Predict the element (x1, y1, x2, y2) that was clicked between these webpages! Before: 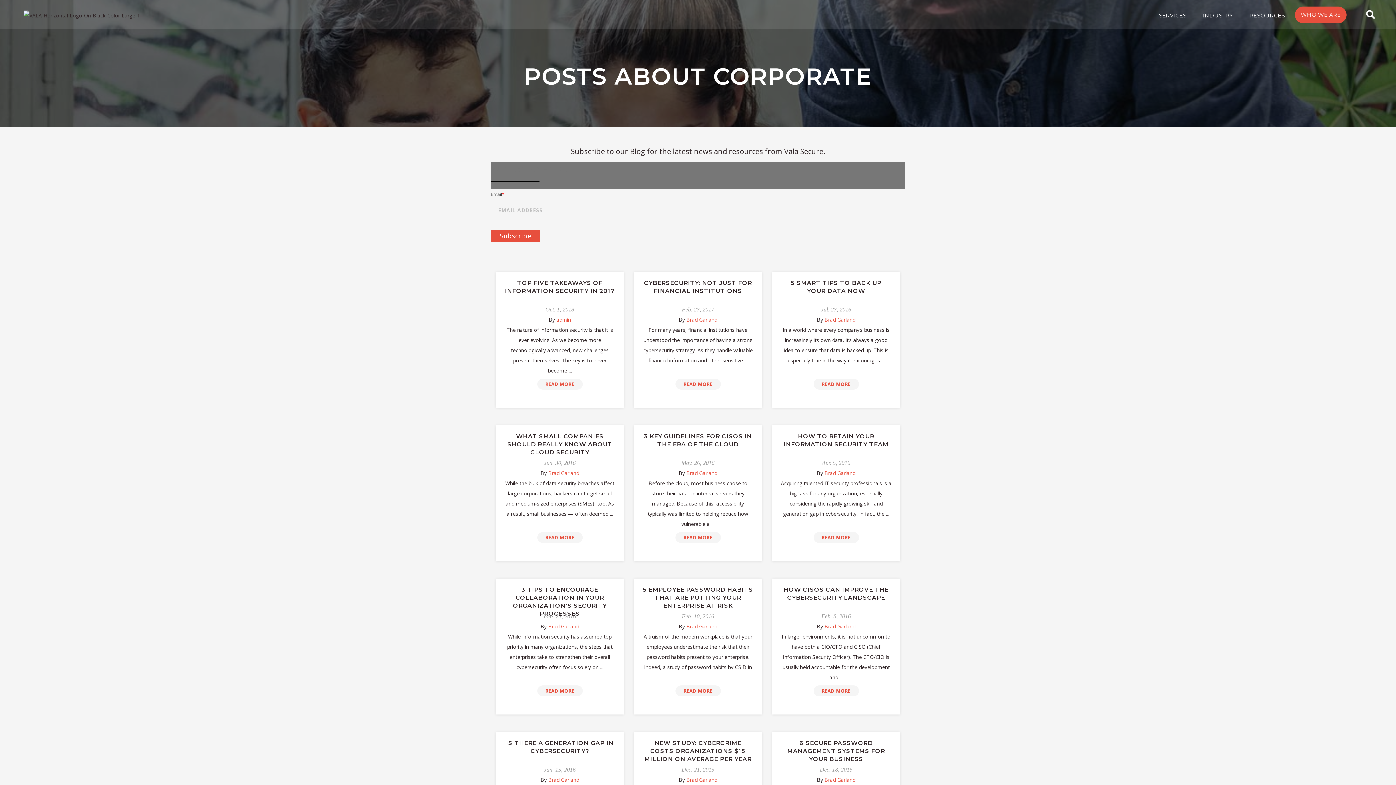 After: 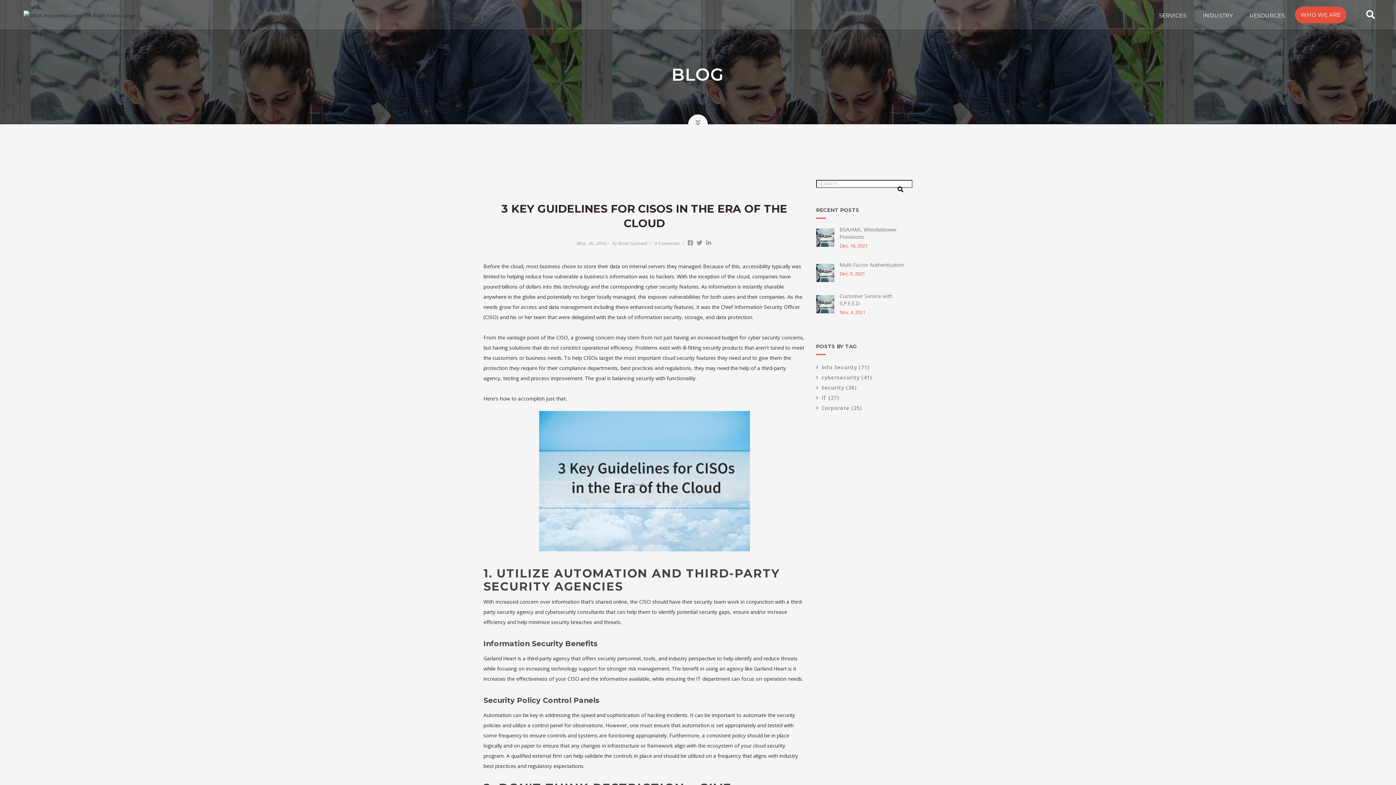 Action: label: READ MORE bbox: (675, 532, 720, 543)